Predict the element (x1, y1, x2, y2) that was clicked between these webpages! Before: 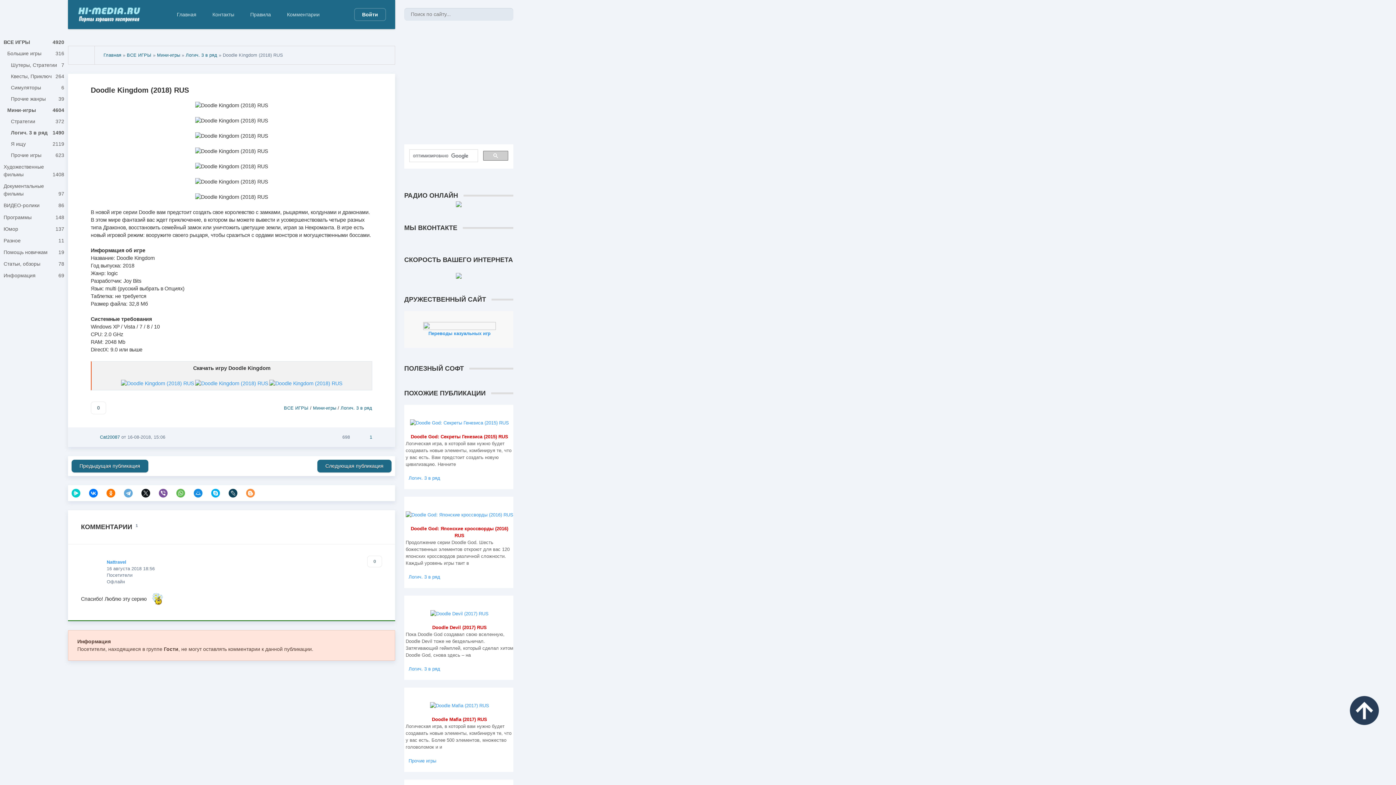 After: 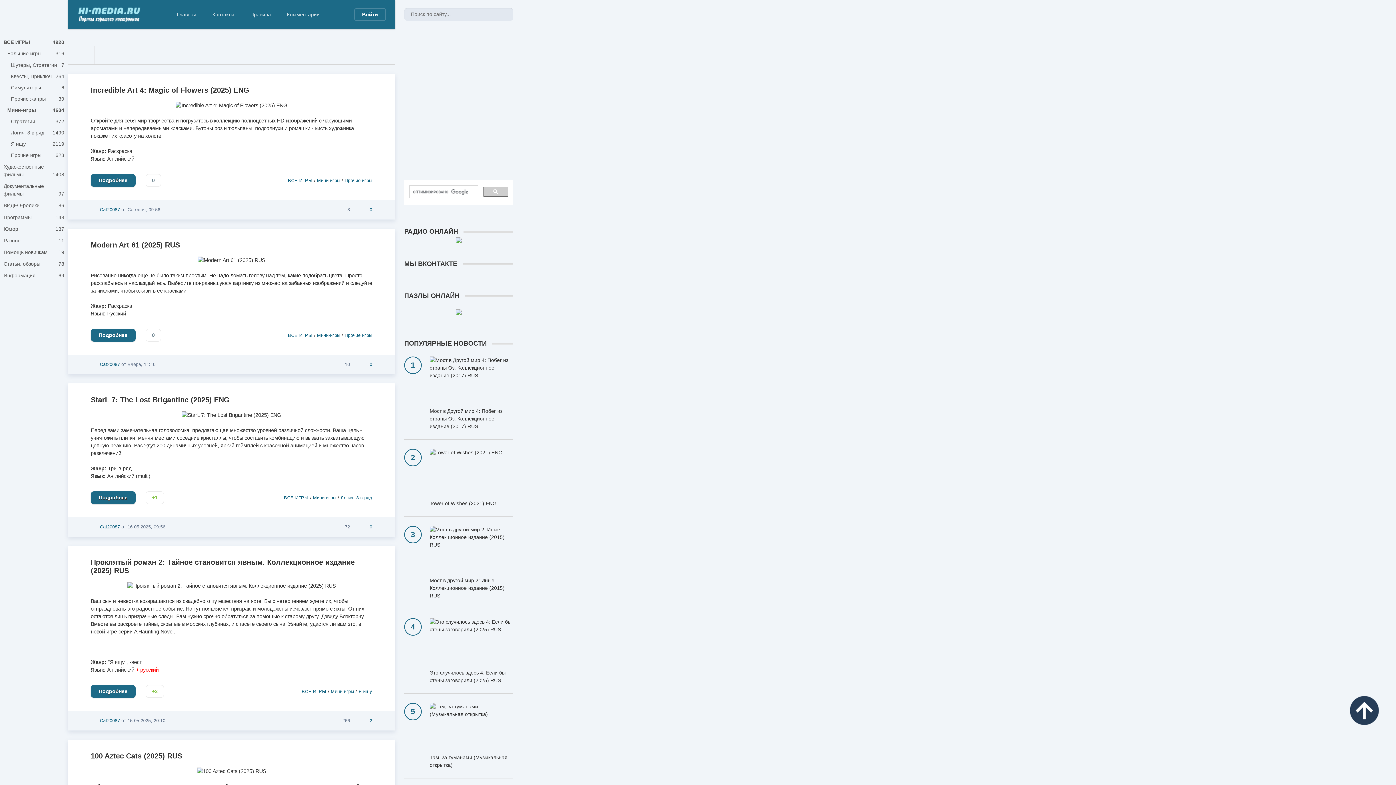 Action: bbox: (313, 405, 336, 410) label: Мини-игры